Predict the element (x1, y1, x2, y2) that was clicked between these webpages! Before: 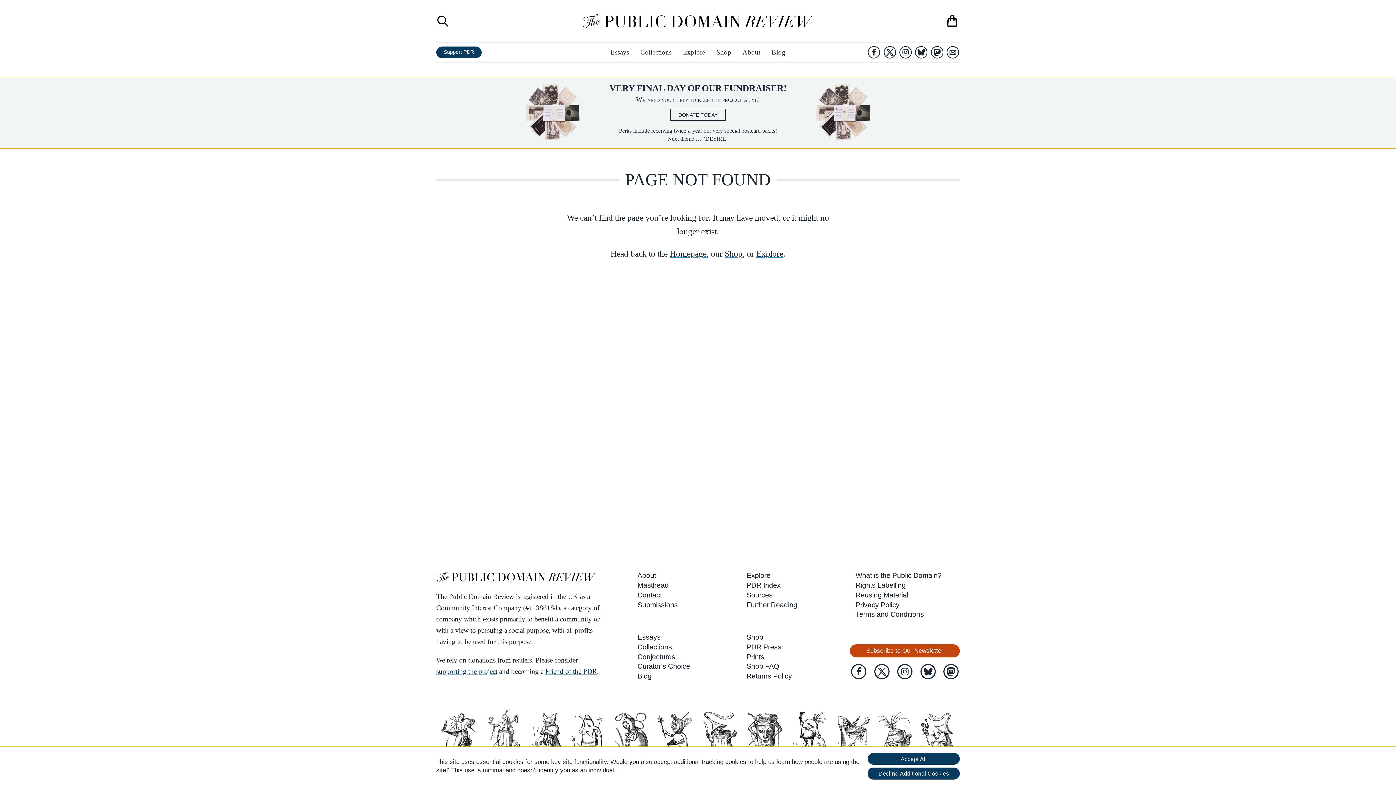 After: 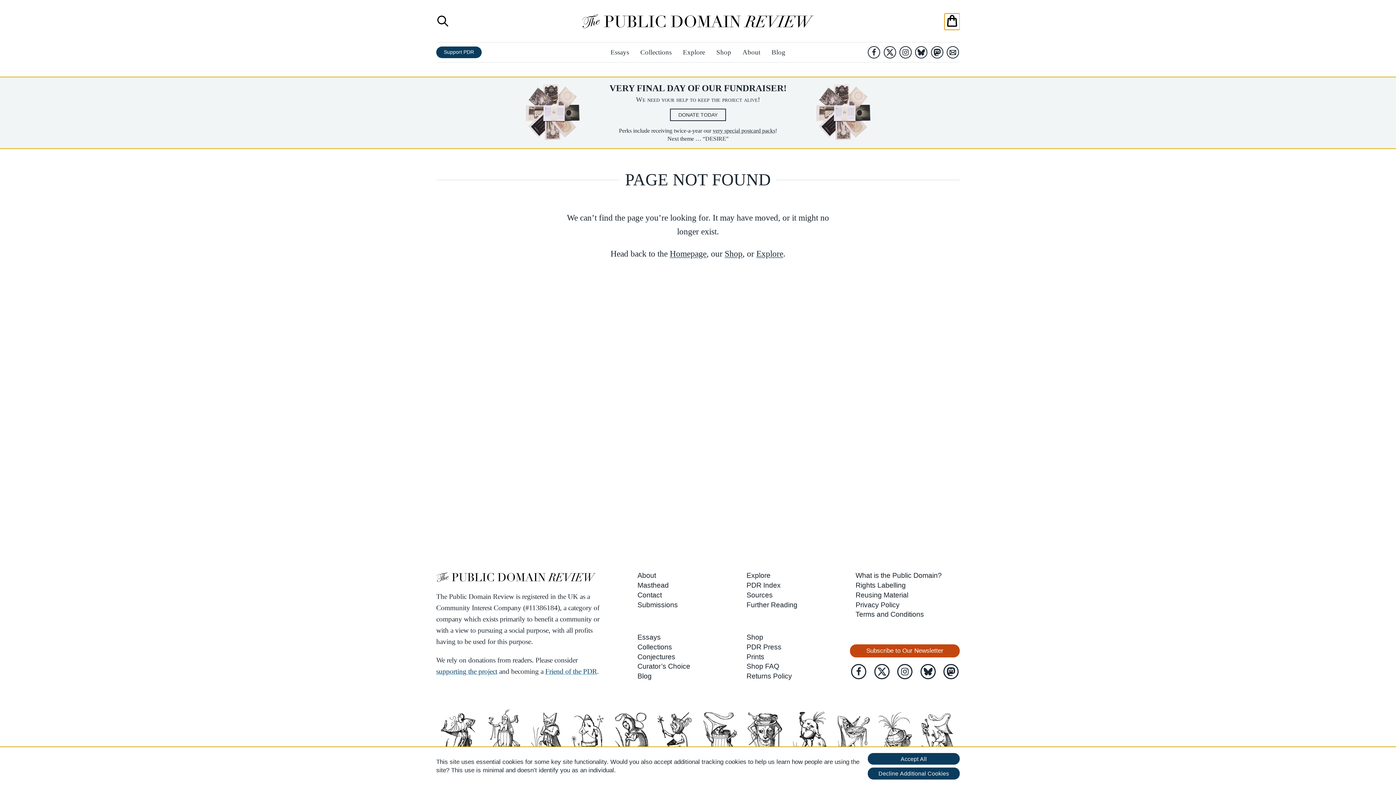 Action: bbox: (944, 13, 960, 28) label: Shop Checkout